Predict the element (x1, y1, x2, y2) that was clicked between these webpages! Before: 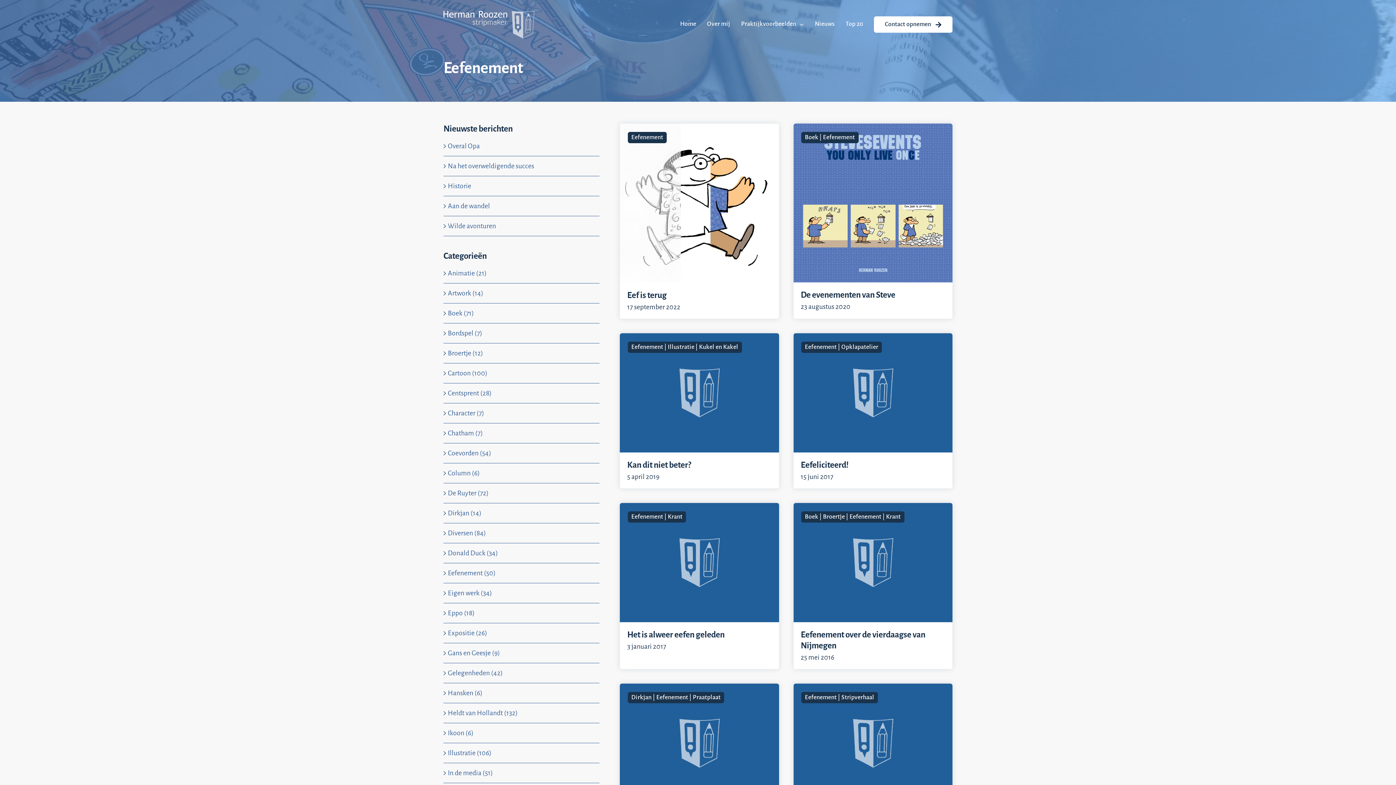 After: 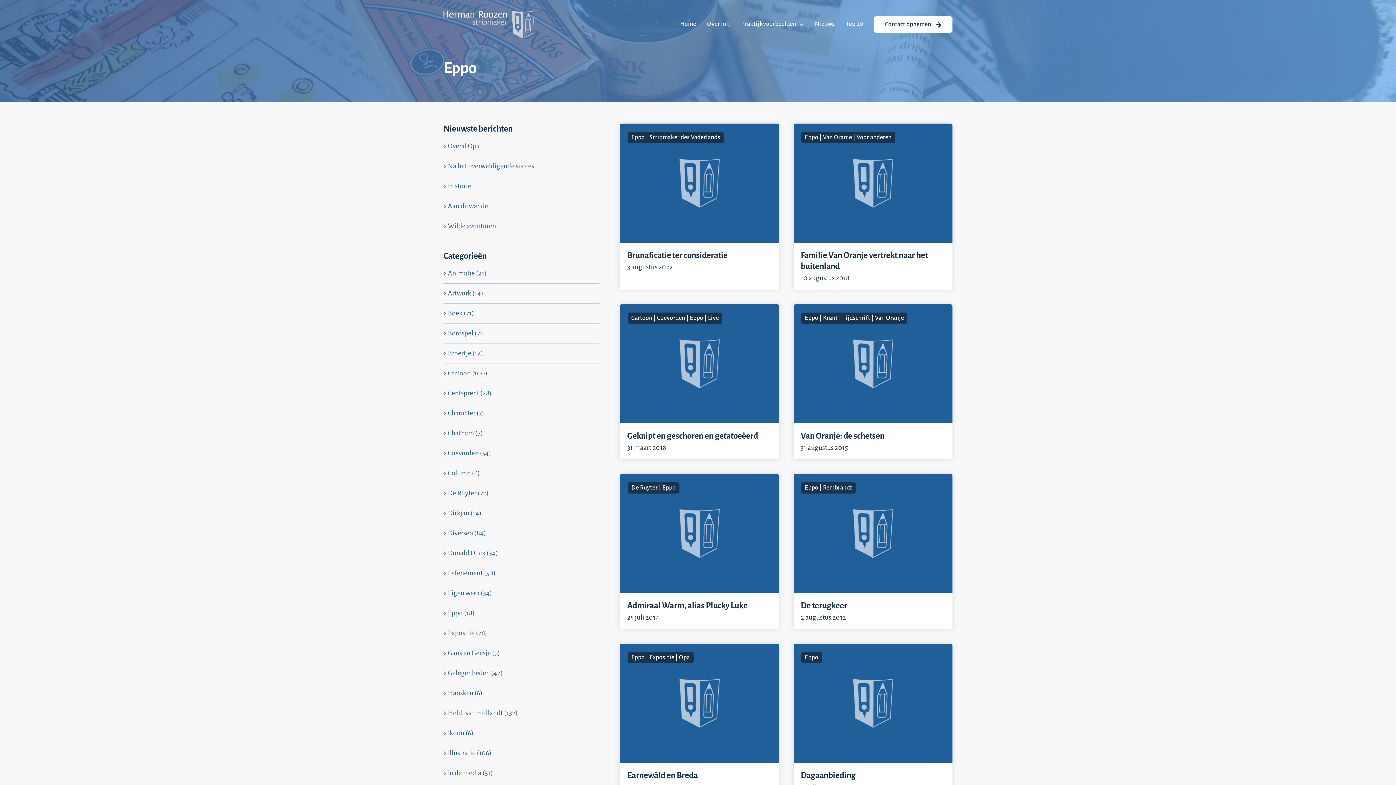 Action: label: Eppo (18) bbox: (447, 607, 596, 619)